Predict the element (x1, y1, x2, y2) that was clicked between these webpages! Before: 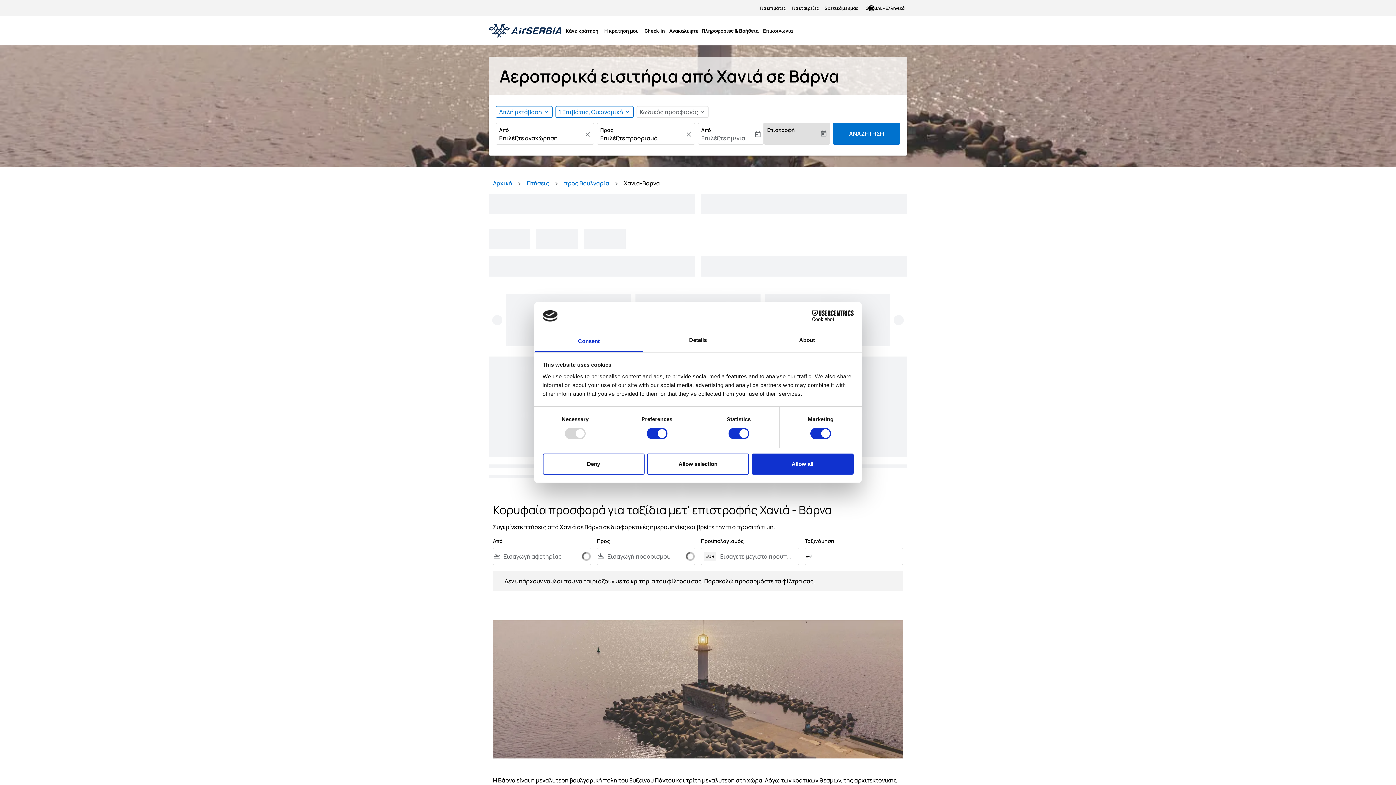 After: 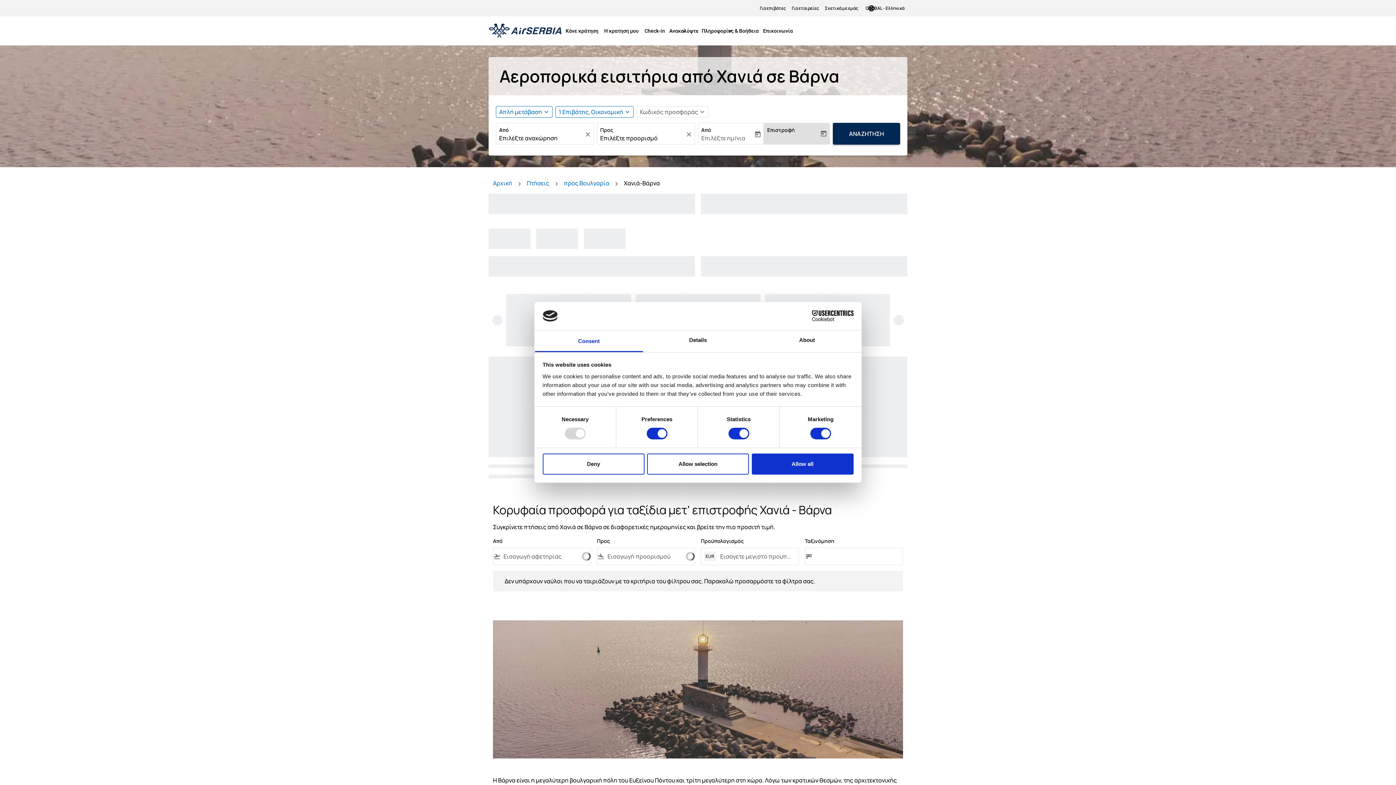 Action: bbox: (832, 122, 900, 144) label: ΑΝΑΖΗΤΗΣΗ